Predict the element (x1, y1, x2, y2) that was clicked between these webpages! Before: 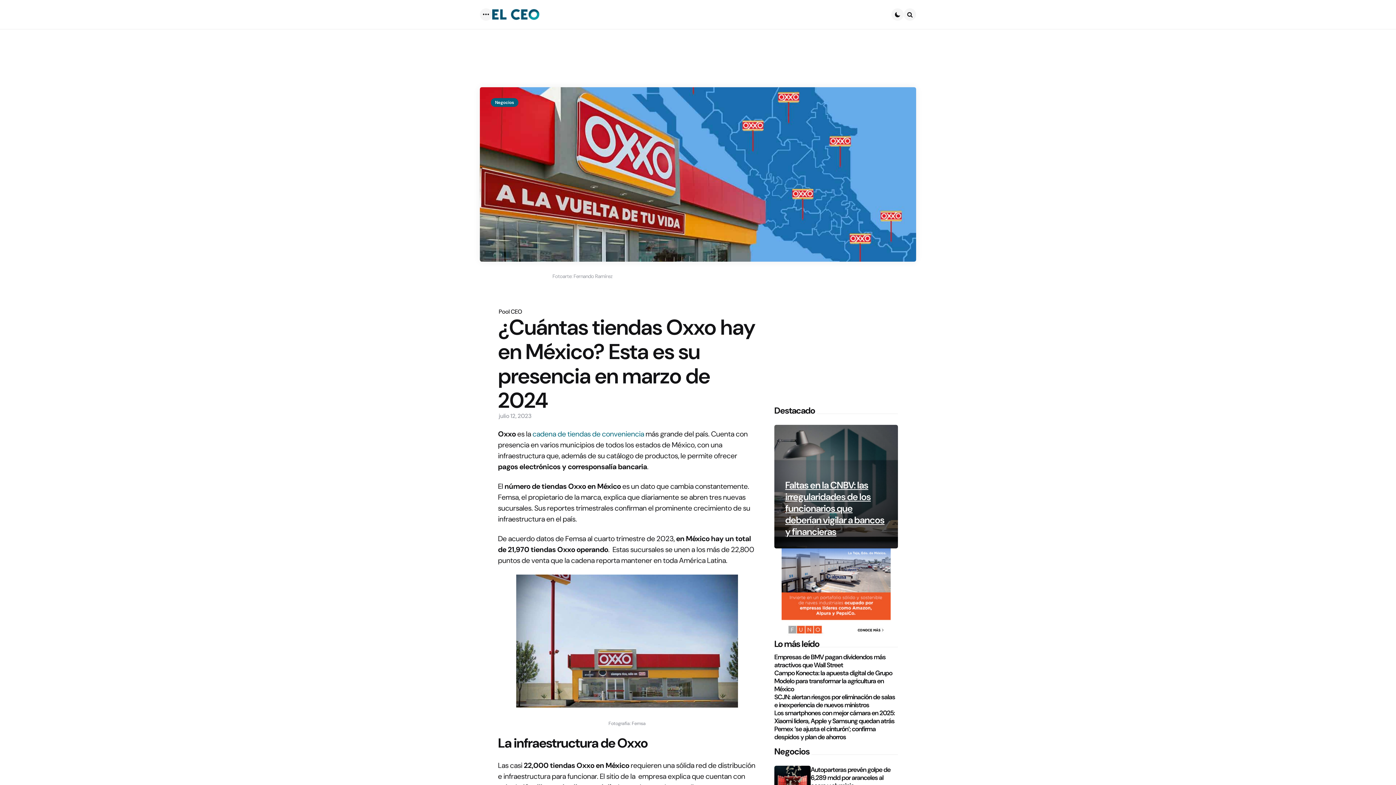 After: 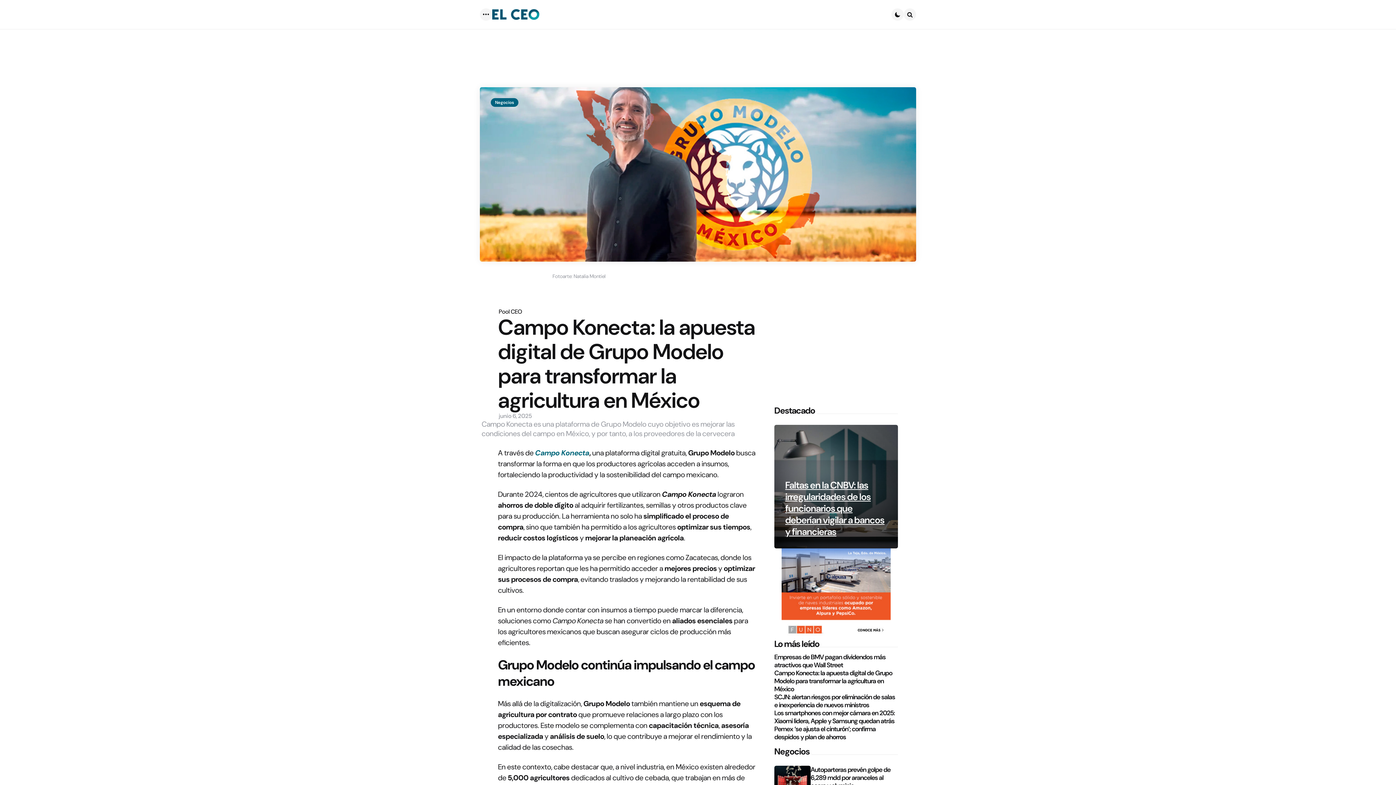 Action: label: Campo Konecta: la apuesta digital de Grupo Modelo para transformar la agricultura en México bbox: (774, 669, 898, 693)